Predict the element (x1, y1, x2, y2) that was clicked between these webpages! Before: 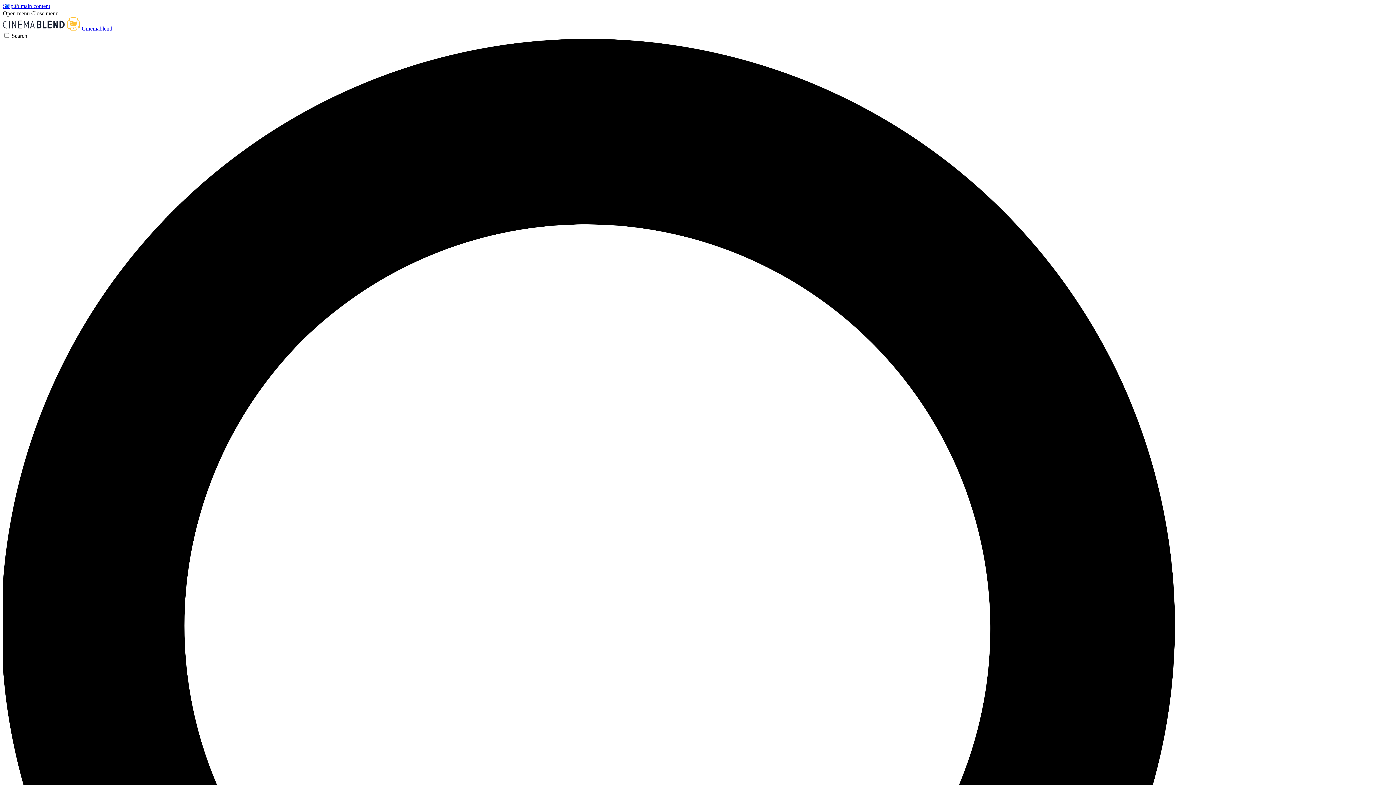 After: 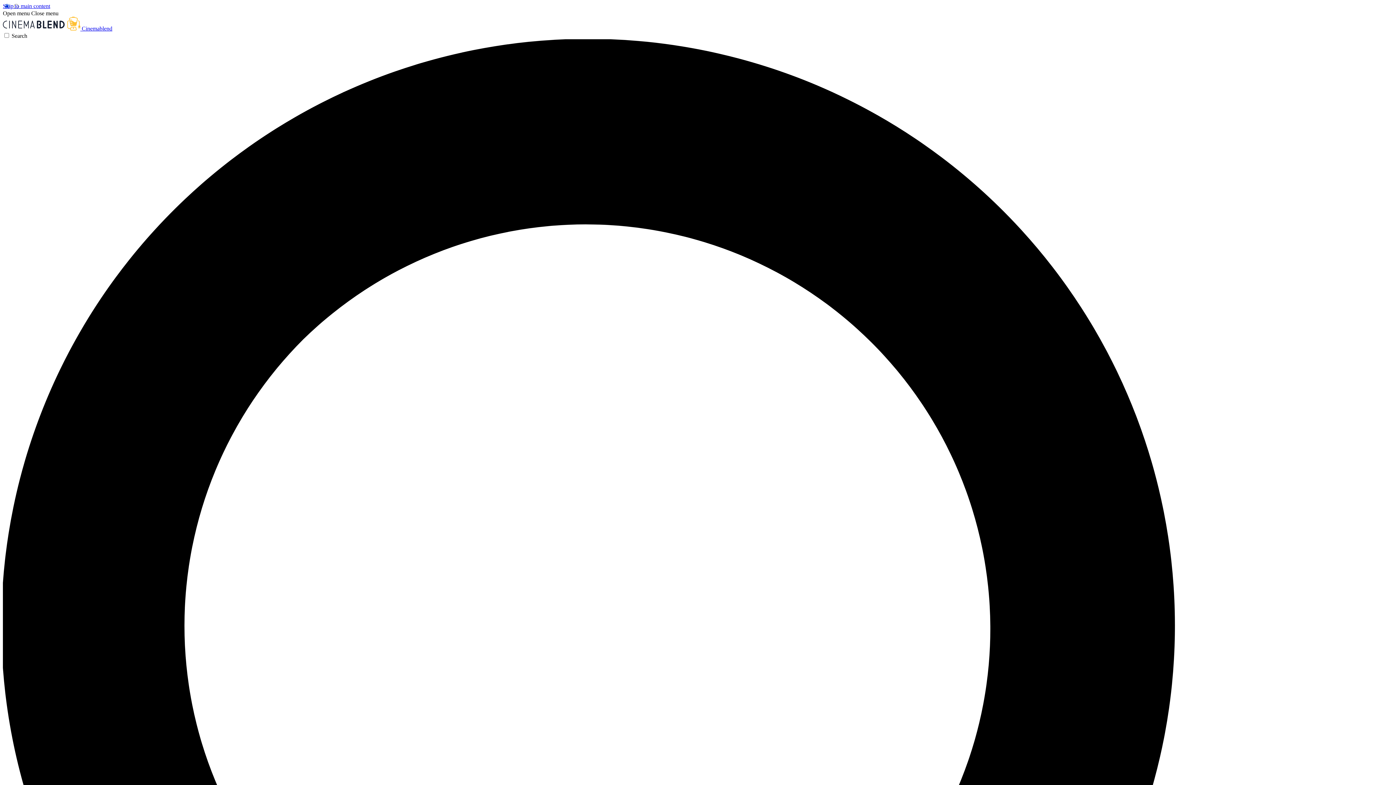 Action: bbox: (31, 10, 58, 16) label: Close menu